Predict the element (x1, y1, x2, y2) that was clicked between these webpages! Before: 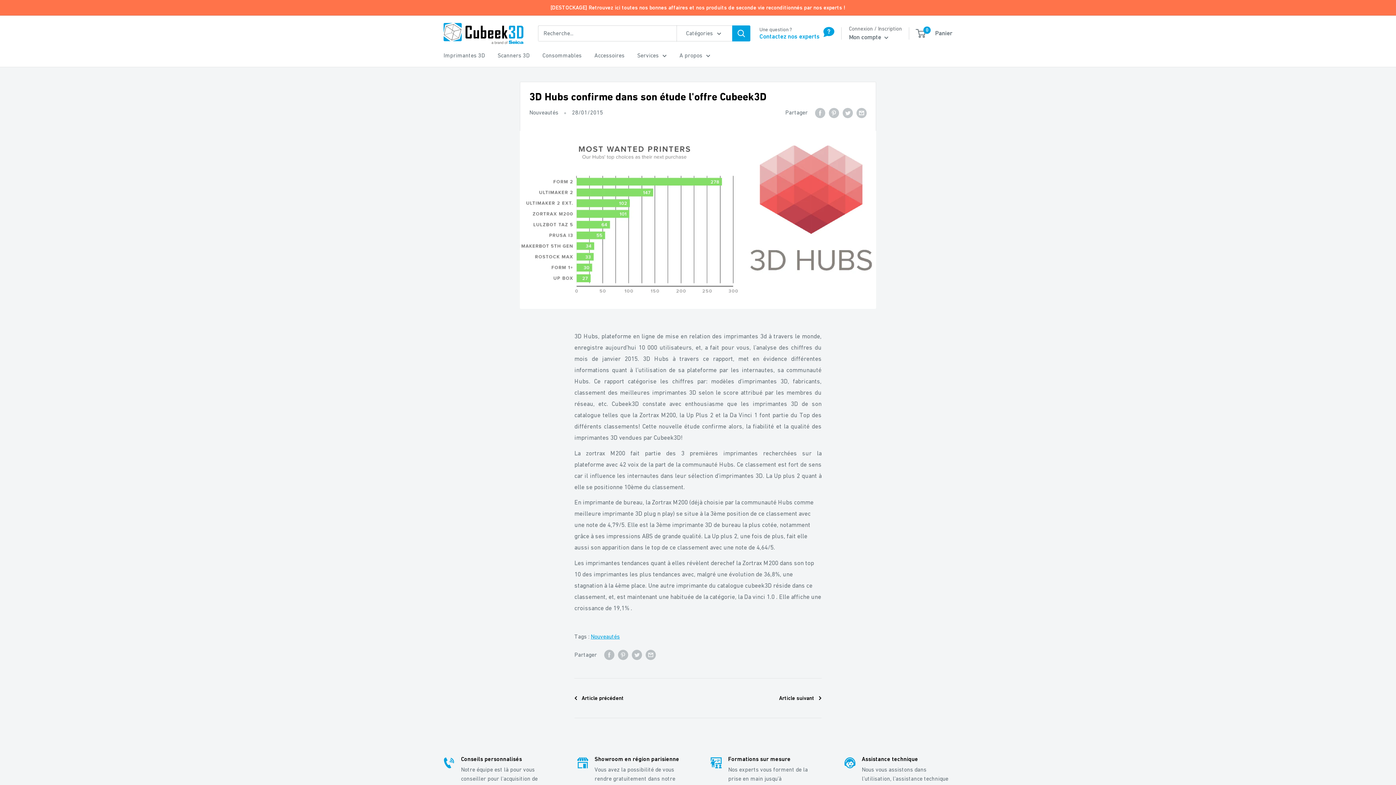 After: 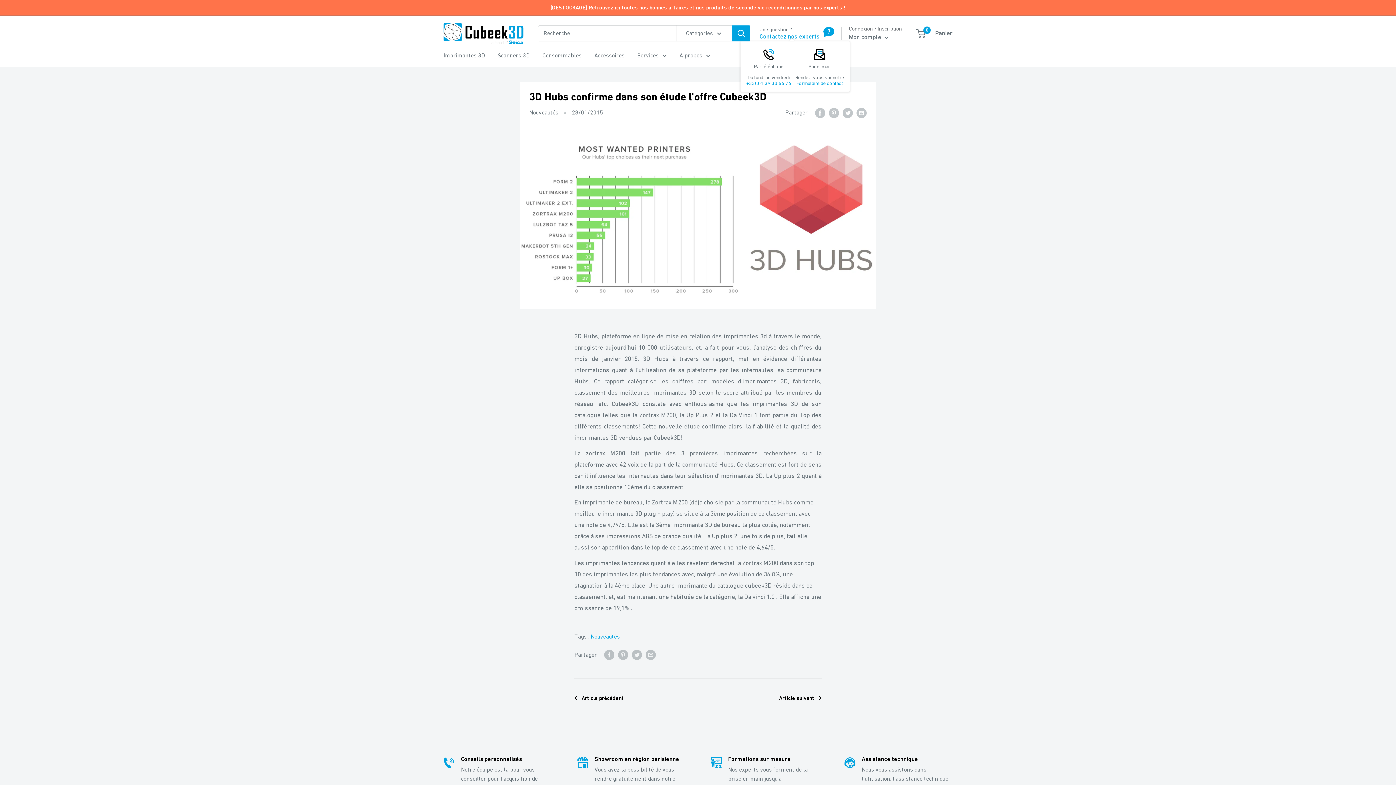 Action: bbox: (823, 26, 834, 32)